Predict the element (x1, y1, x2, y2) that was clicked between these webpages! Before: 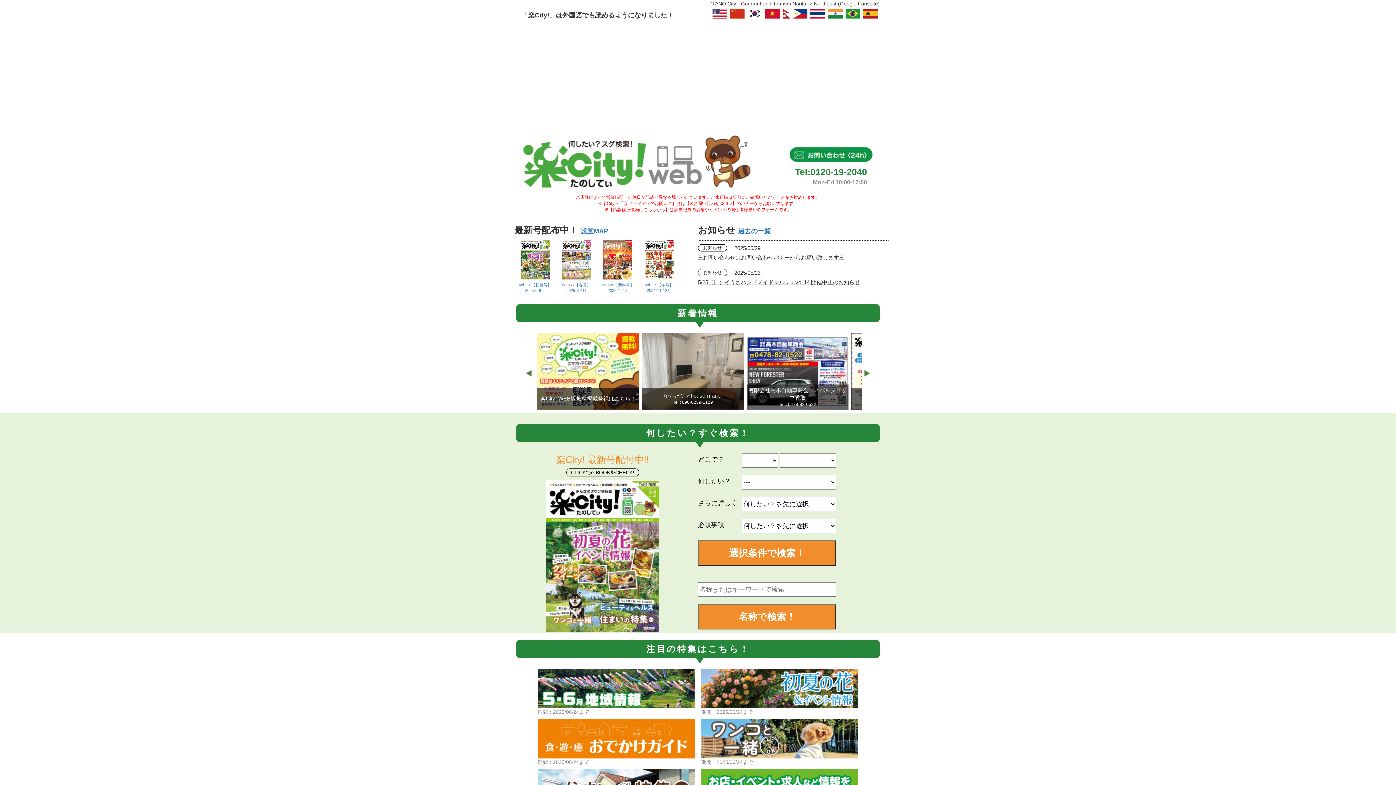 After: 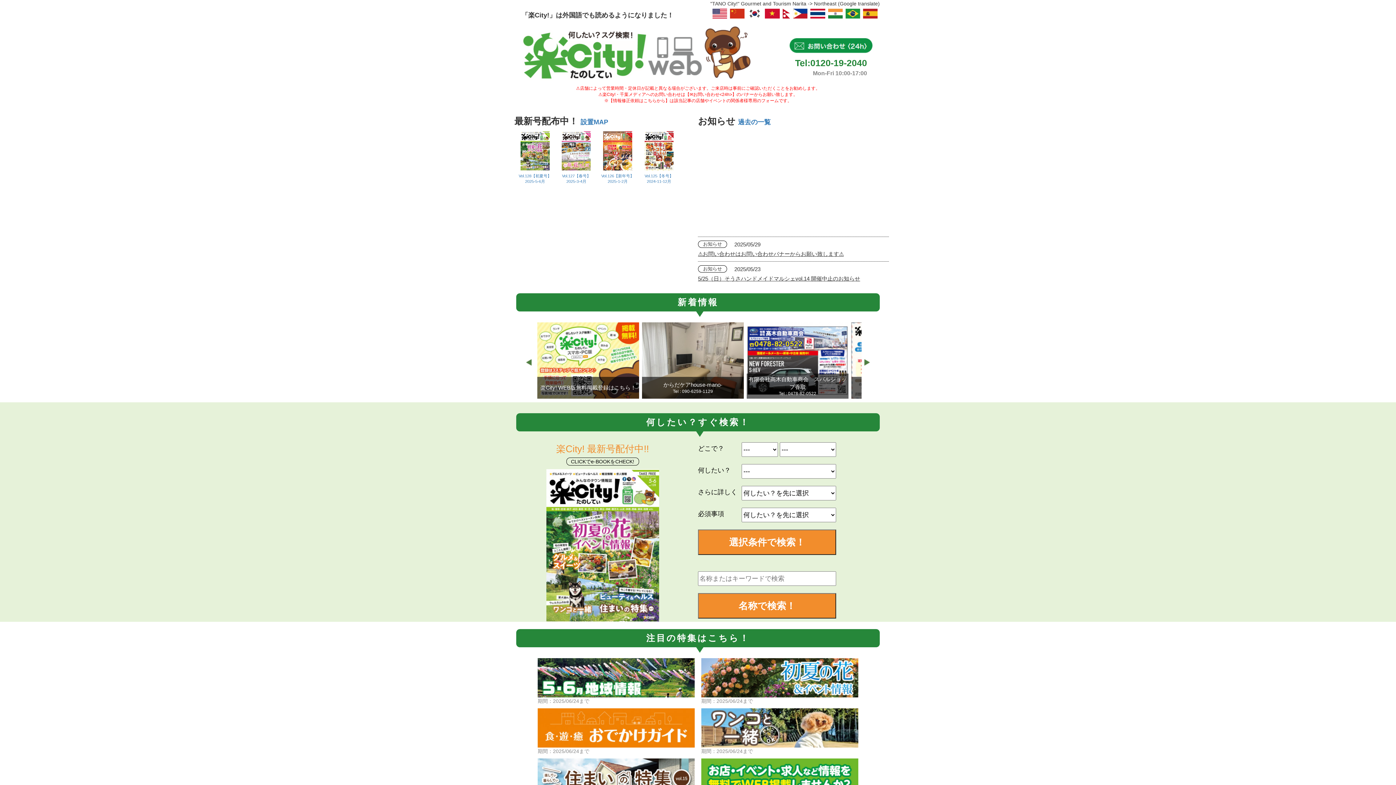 Action: bbox: (516, 129, 757, 147)